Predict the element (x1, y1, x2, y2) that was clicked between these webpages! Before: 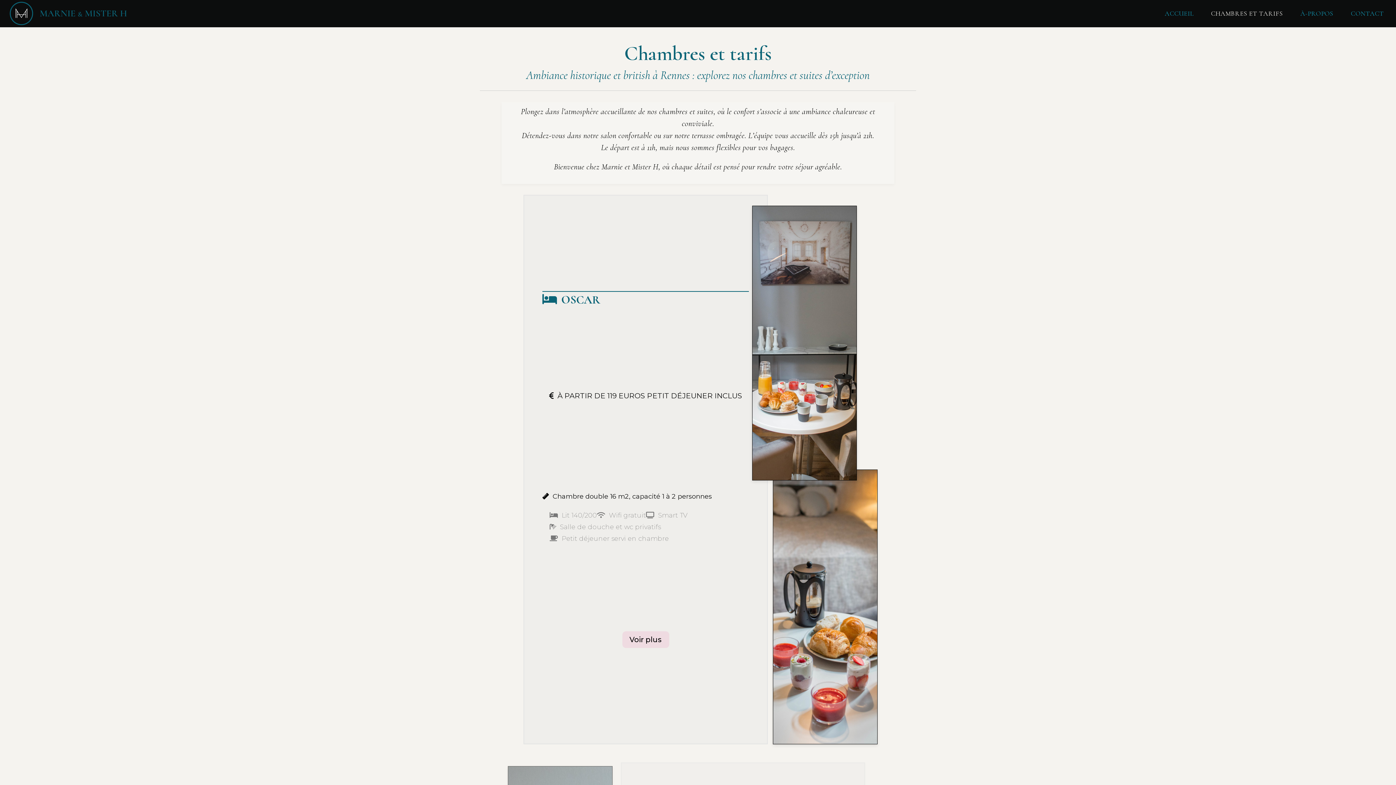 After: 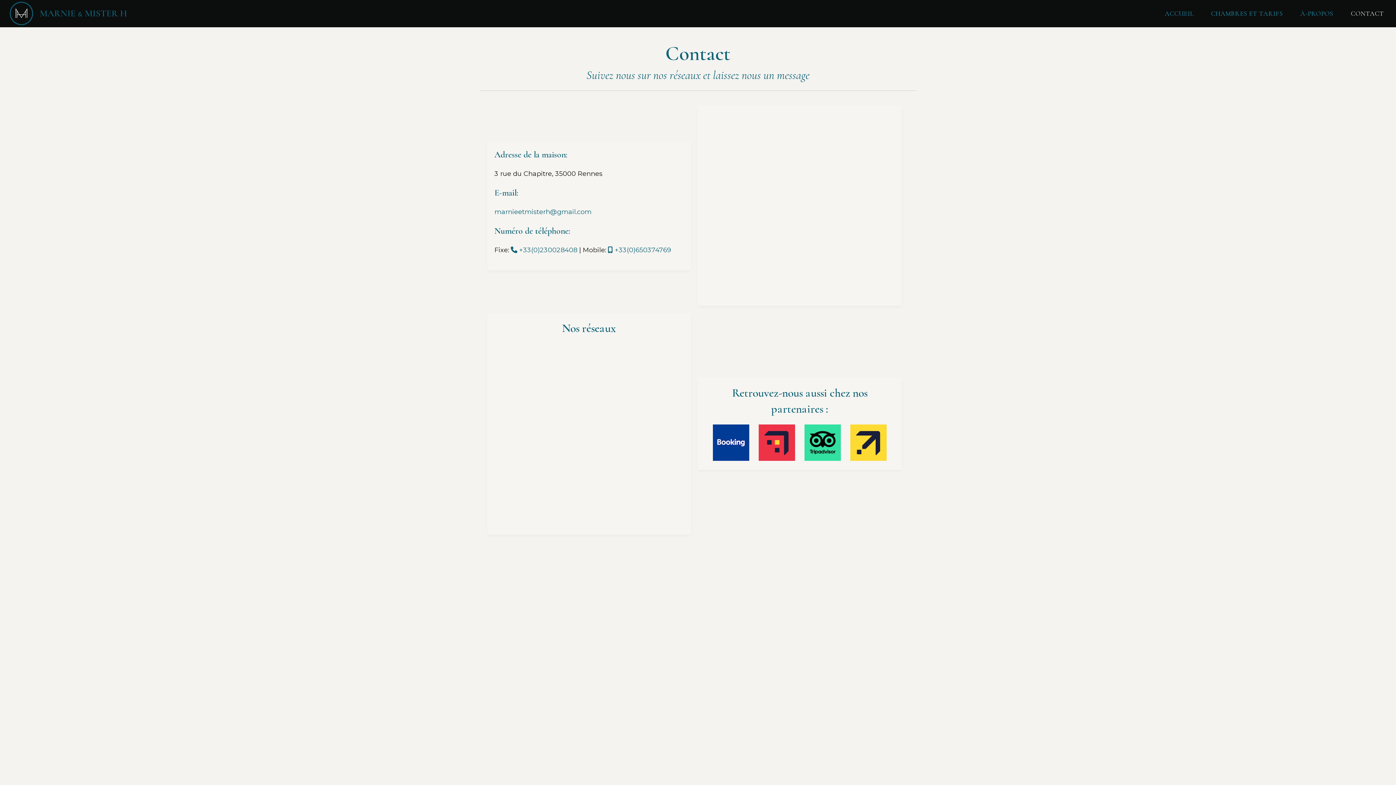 Action: label: CONTACT bbox: (1342, 0, 1393, 27)